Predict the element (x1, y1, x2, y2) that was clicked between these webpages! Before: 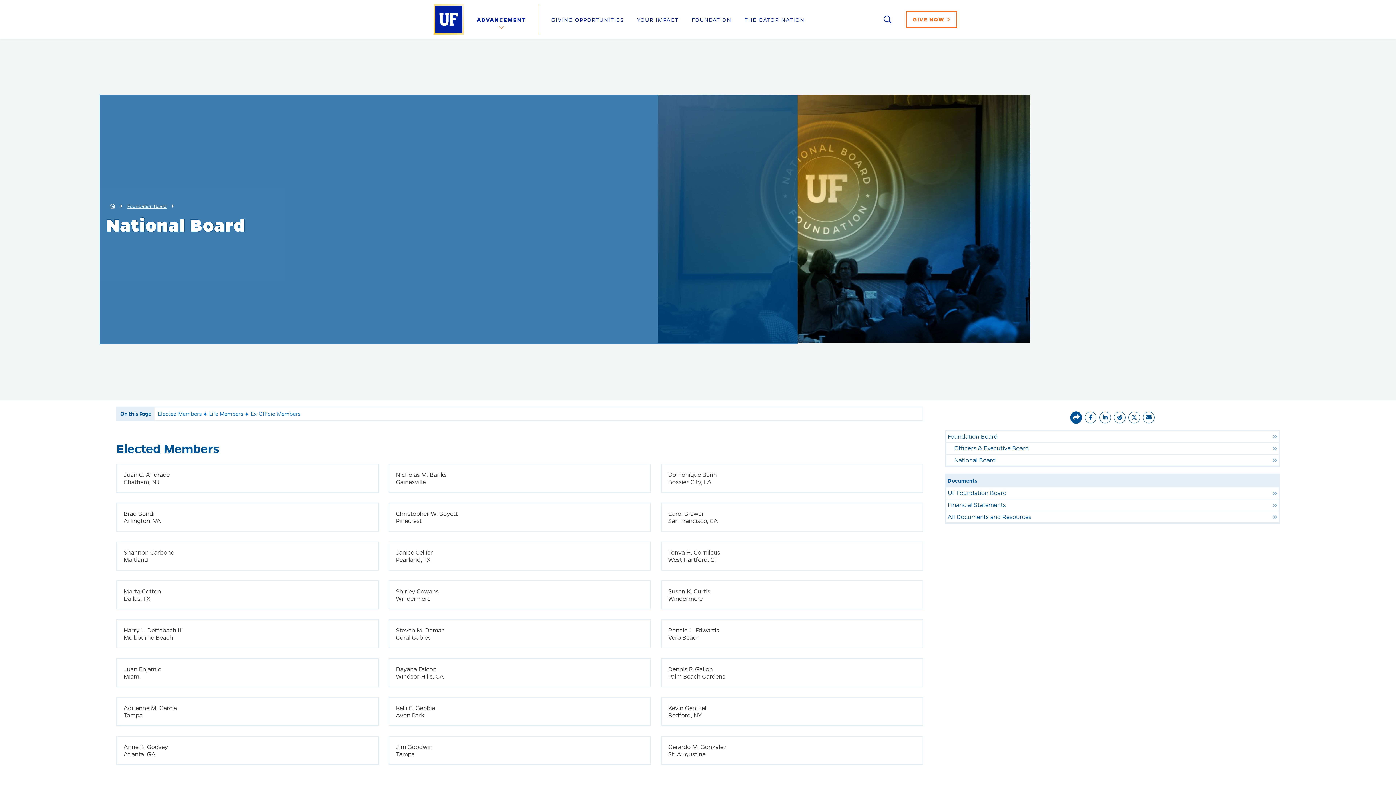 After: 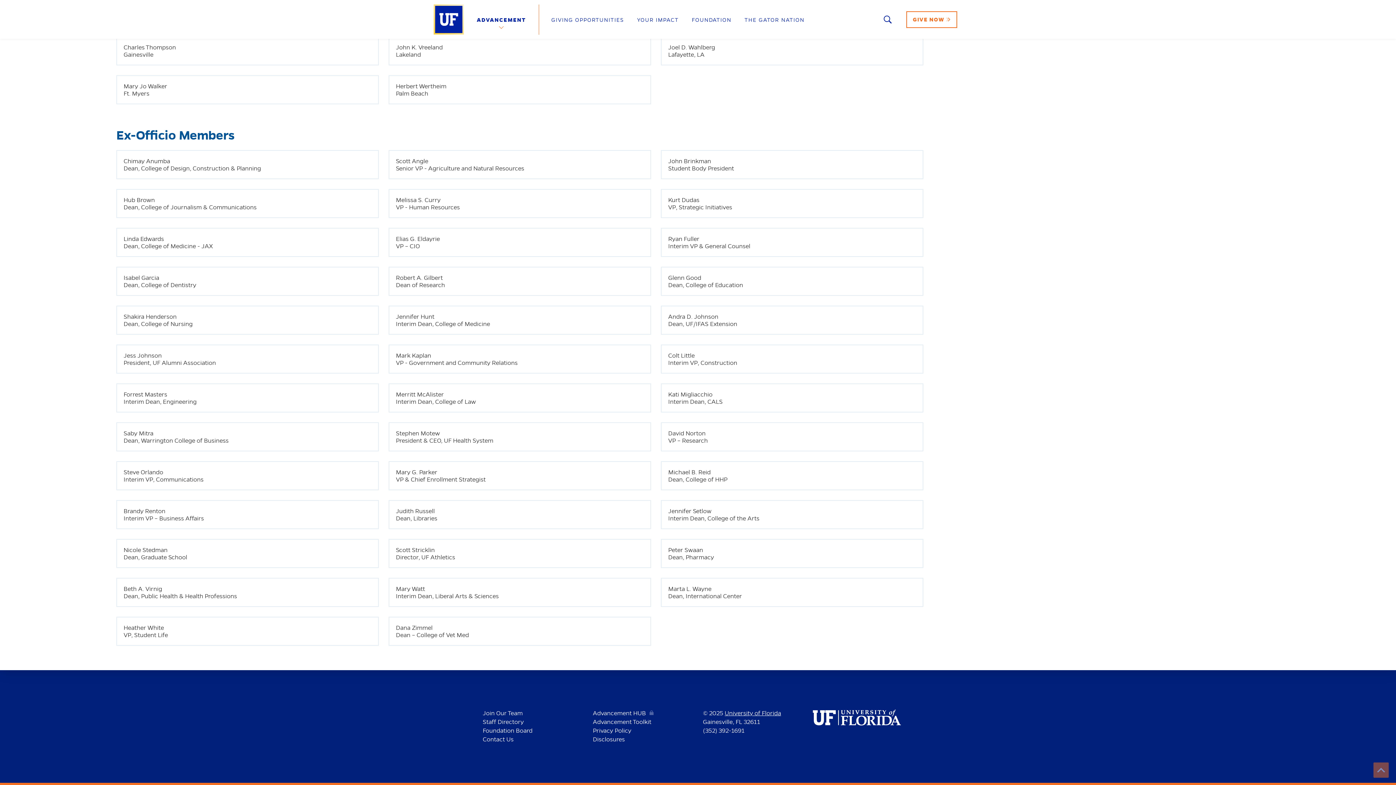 Action: label: Ex-Officio Members bbox: (250, 410, 302, 417)